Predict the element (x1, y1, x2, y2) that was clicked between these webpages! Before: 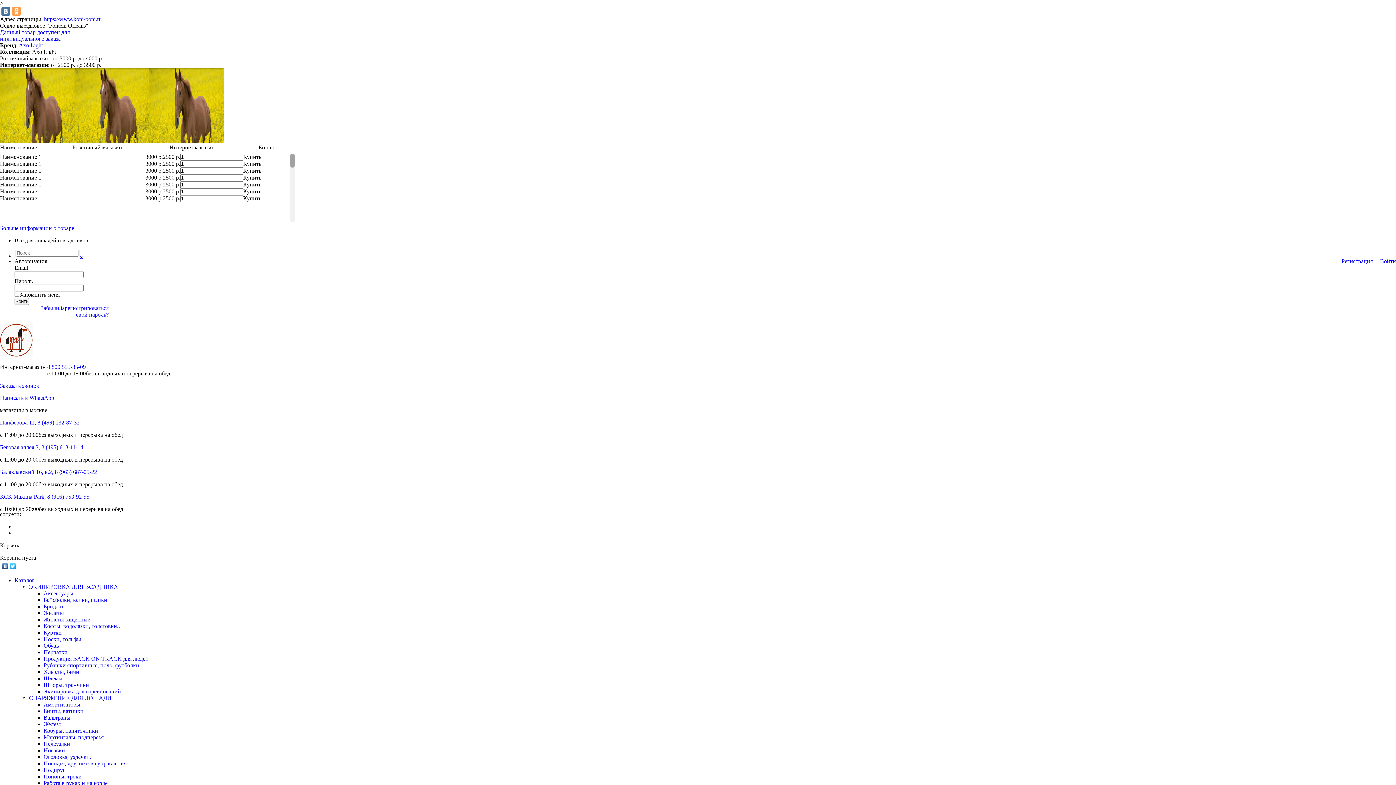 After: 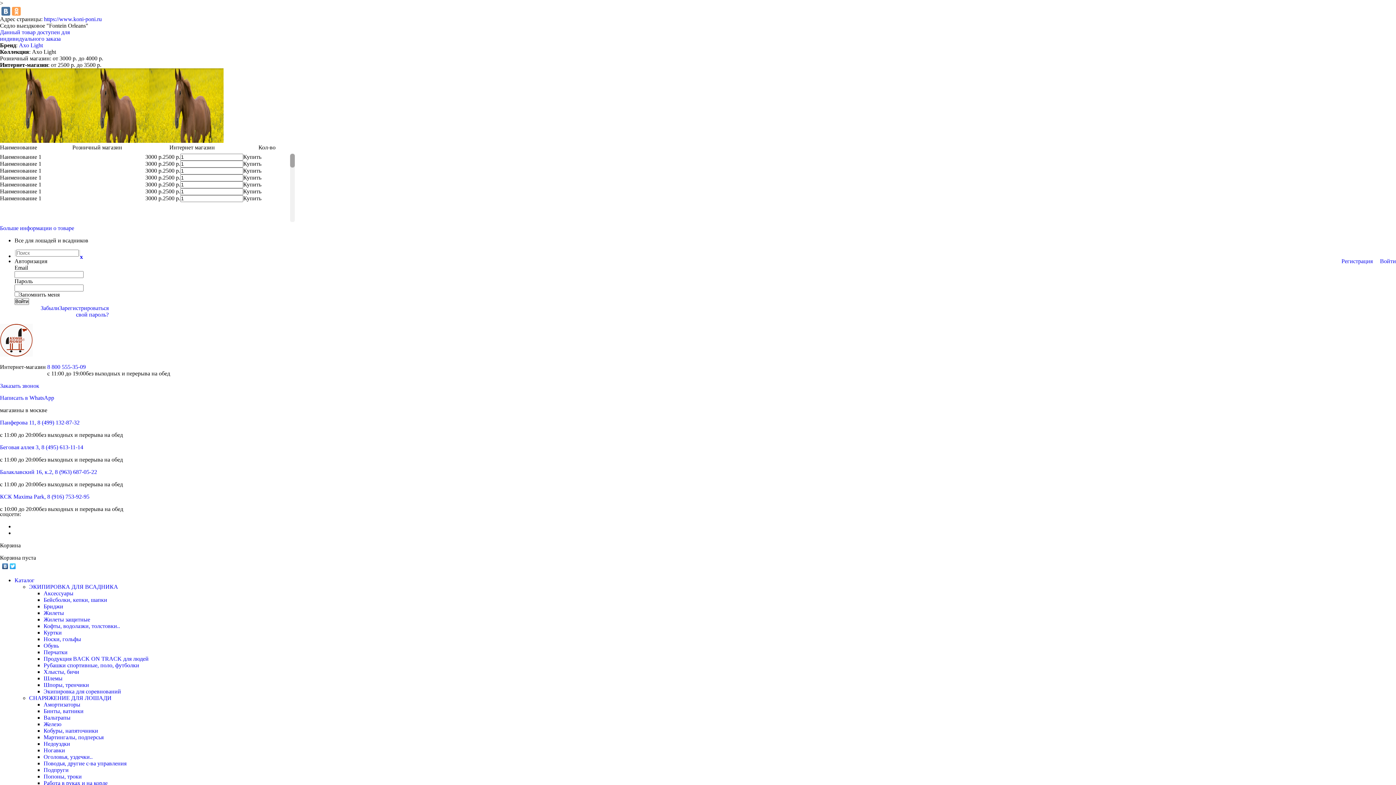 Action: label: Жилеты защитные bbox: (43, 616, 90, 622)